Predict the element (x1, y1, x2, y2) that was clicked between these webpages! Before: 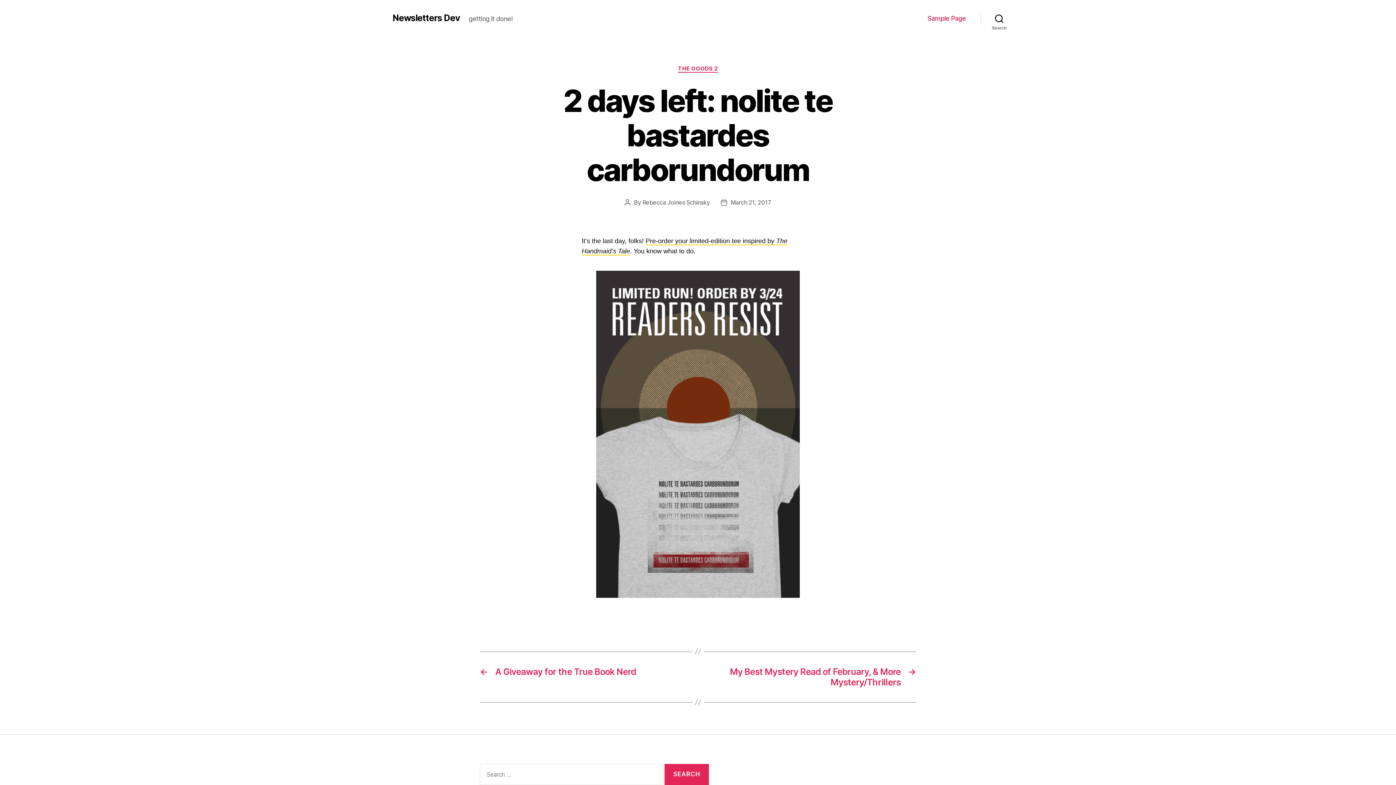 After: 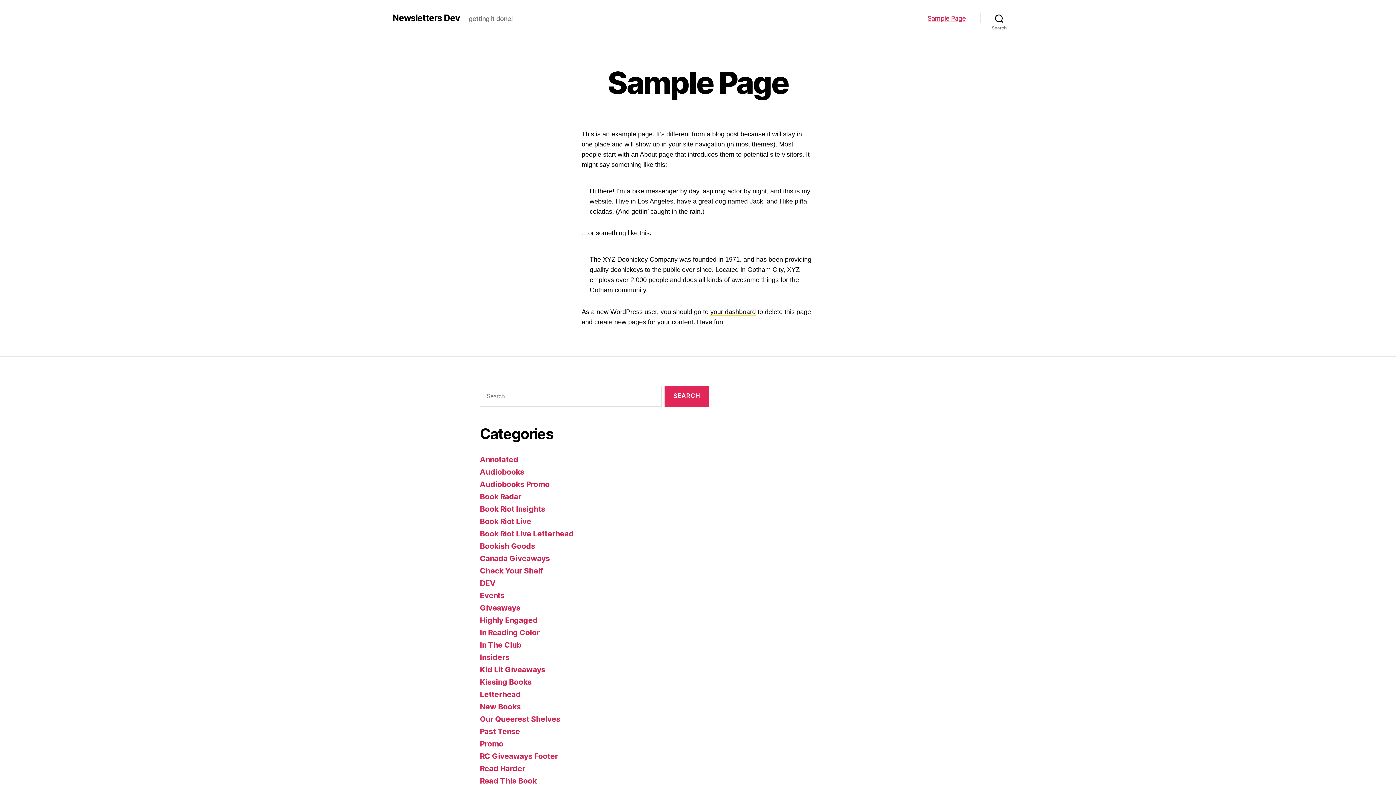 Action: label: Sample Page bbox: (927, 14, 966, 22)